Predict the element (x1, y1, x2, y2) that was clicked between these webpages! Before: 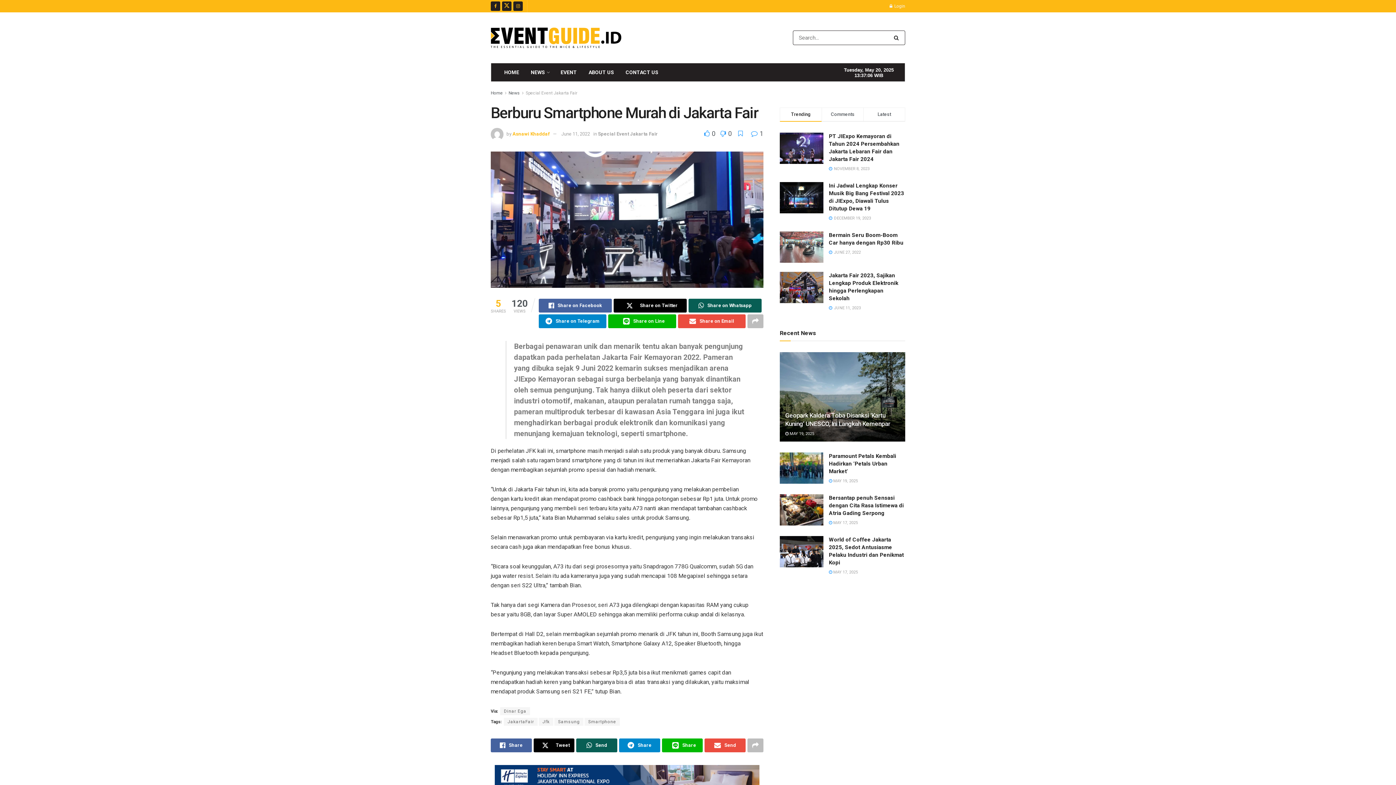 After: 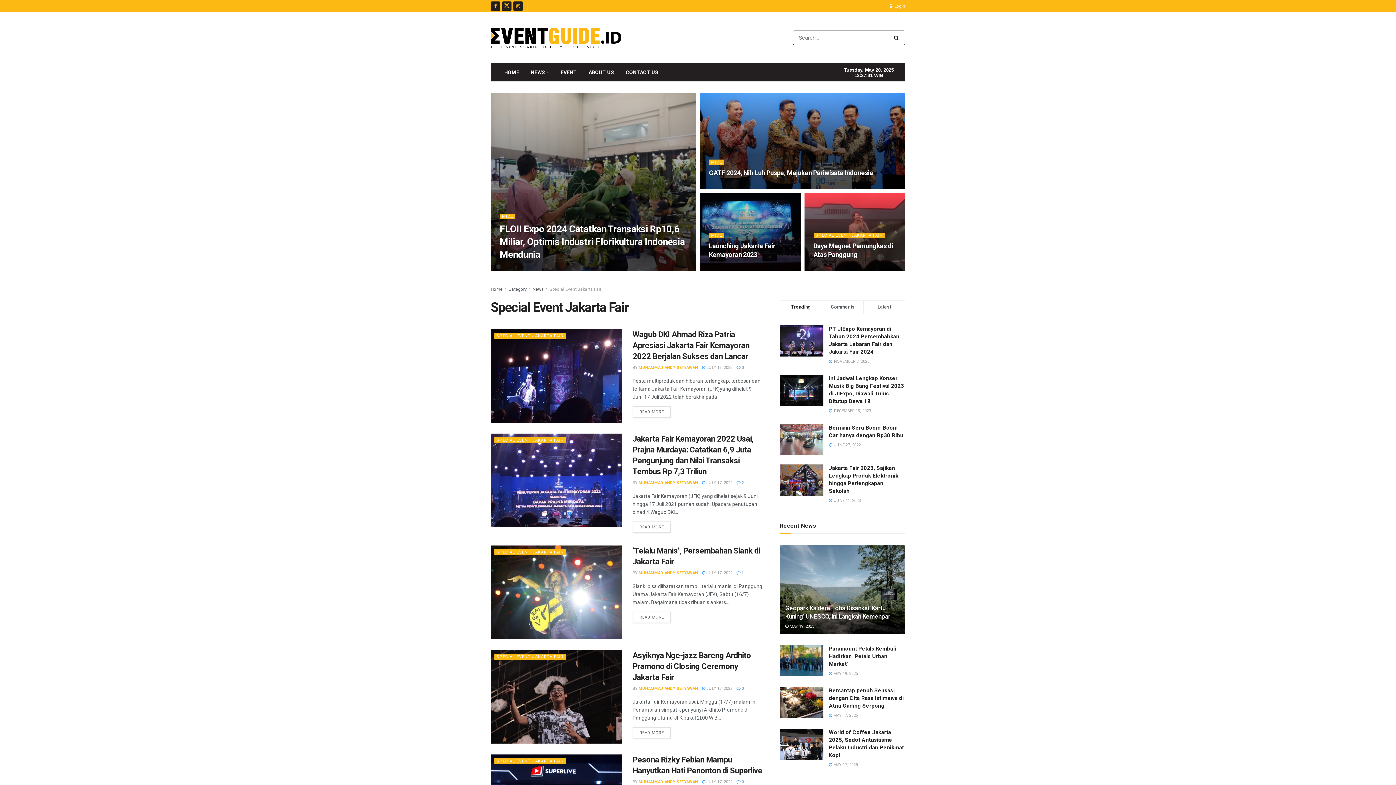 Action: label: Special Event Jakarta Fair bbox: (525, 90, 577, 95)